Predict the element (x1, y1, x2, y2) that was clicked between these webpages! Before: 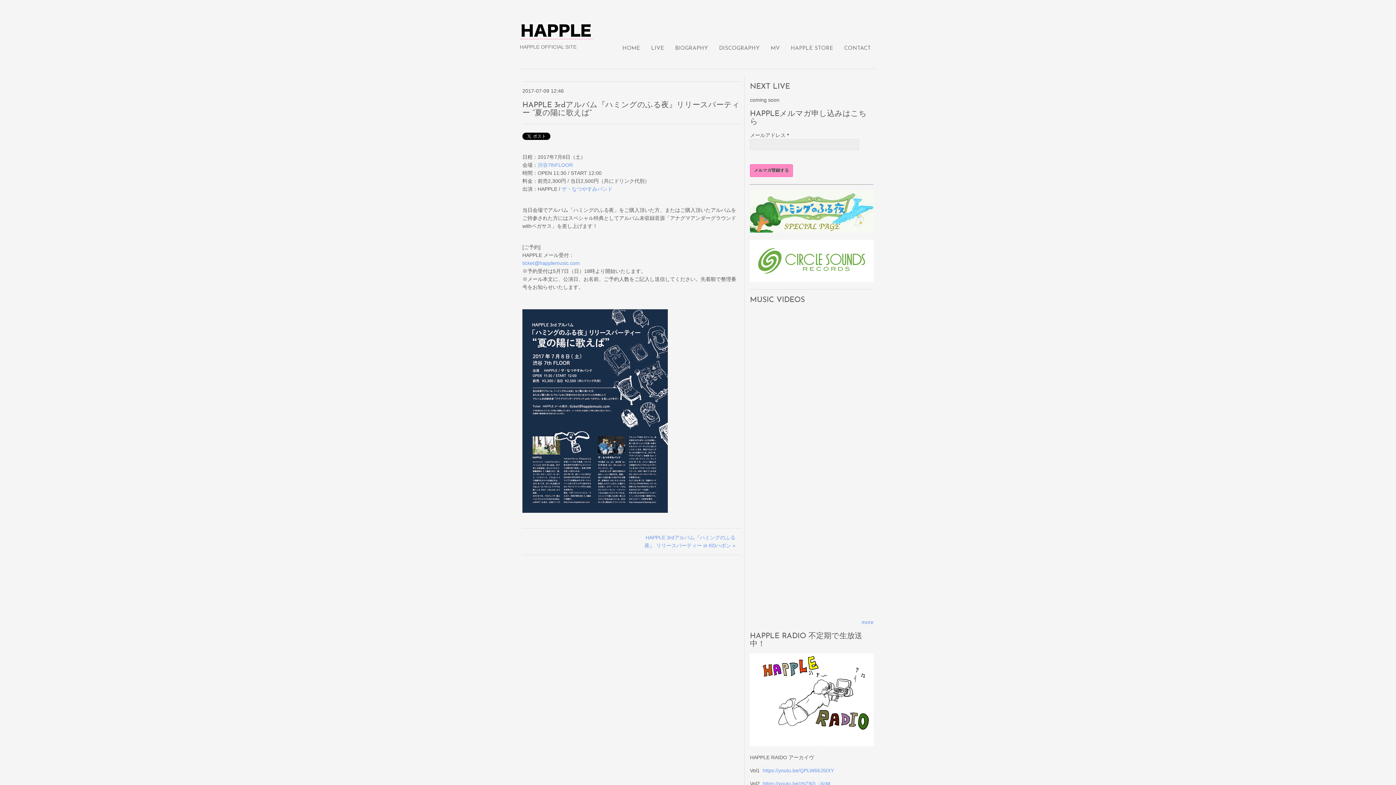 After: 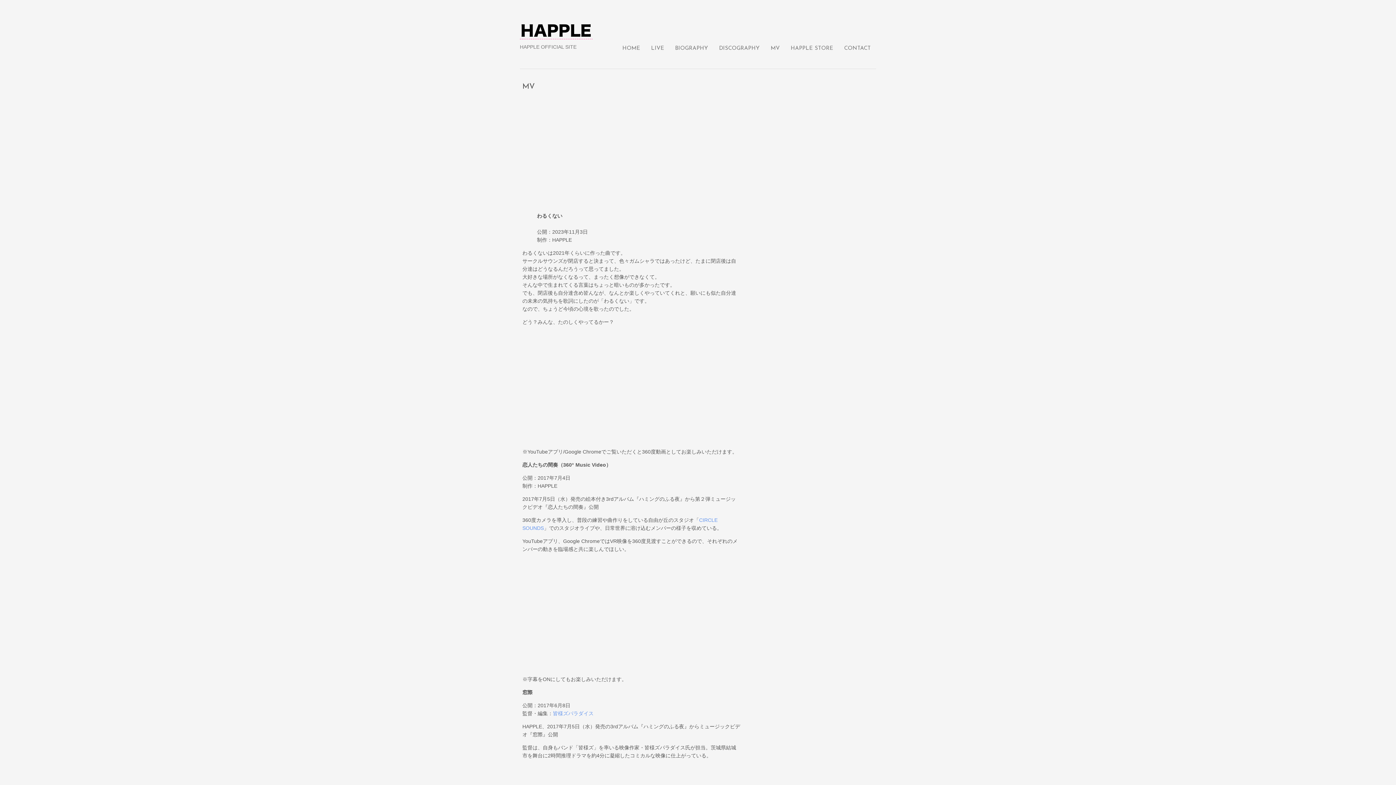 Action: bbox: (765, 41, 785, 55) label: MV